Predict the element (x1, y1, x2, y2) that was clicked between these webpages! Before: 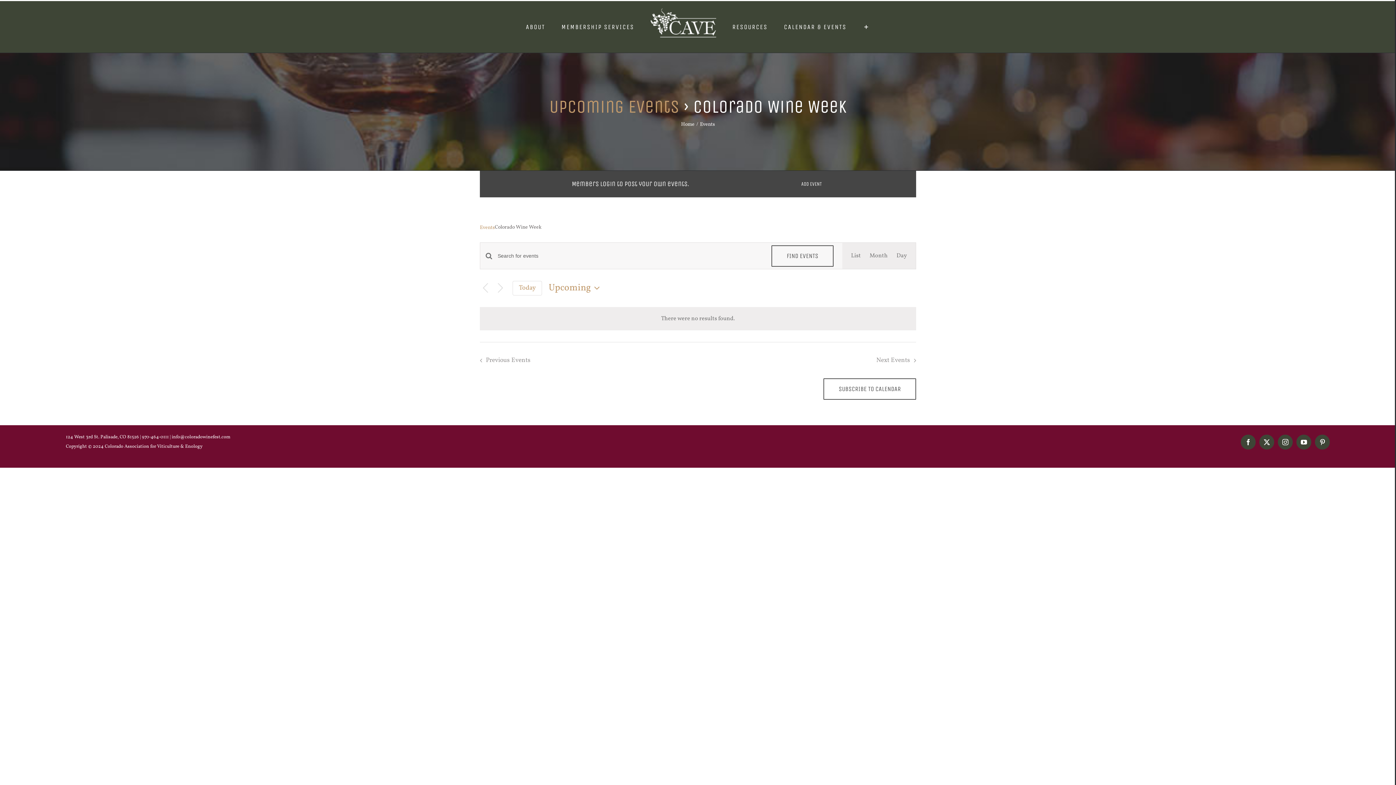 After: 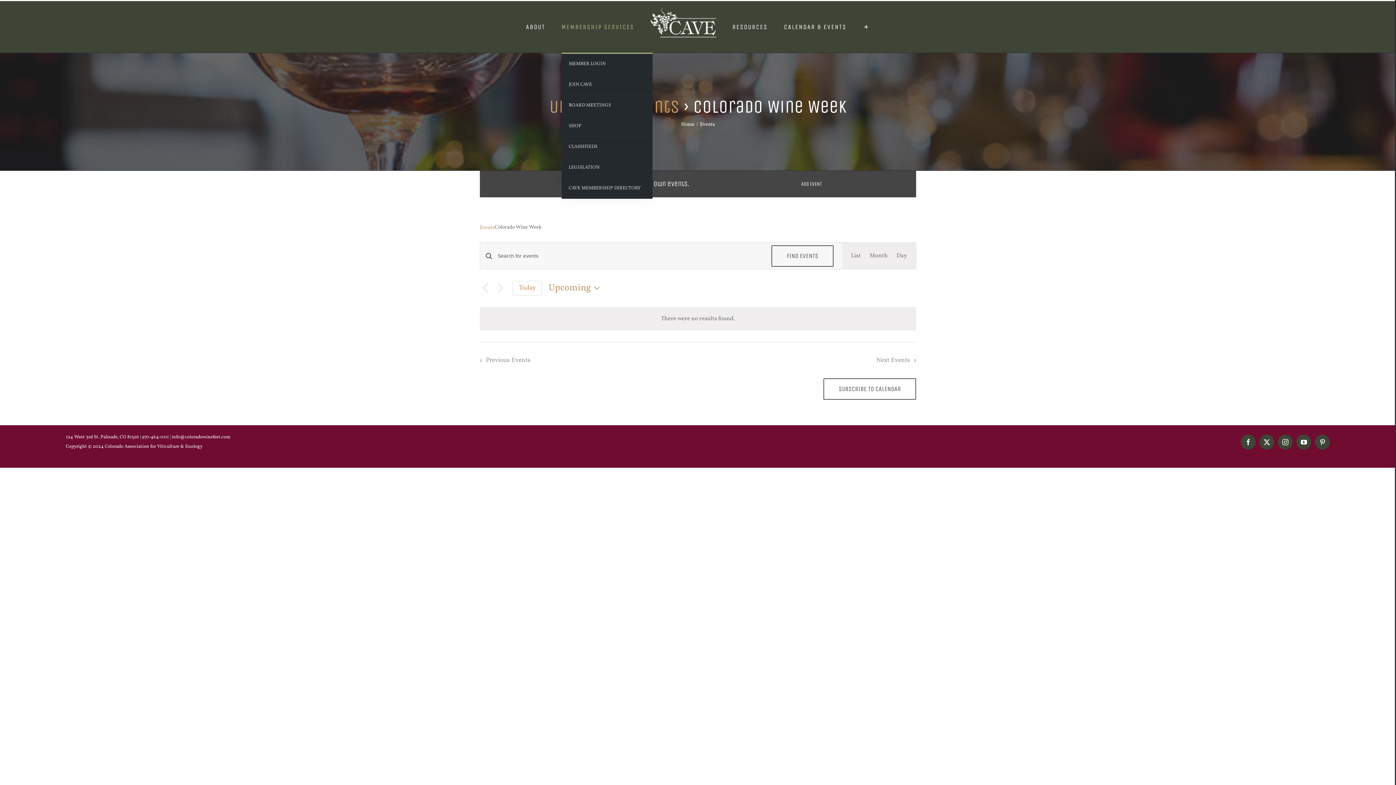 Action: label: MEMBERSHIP SERVICES bbox: (561, 1, 634, 52)